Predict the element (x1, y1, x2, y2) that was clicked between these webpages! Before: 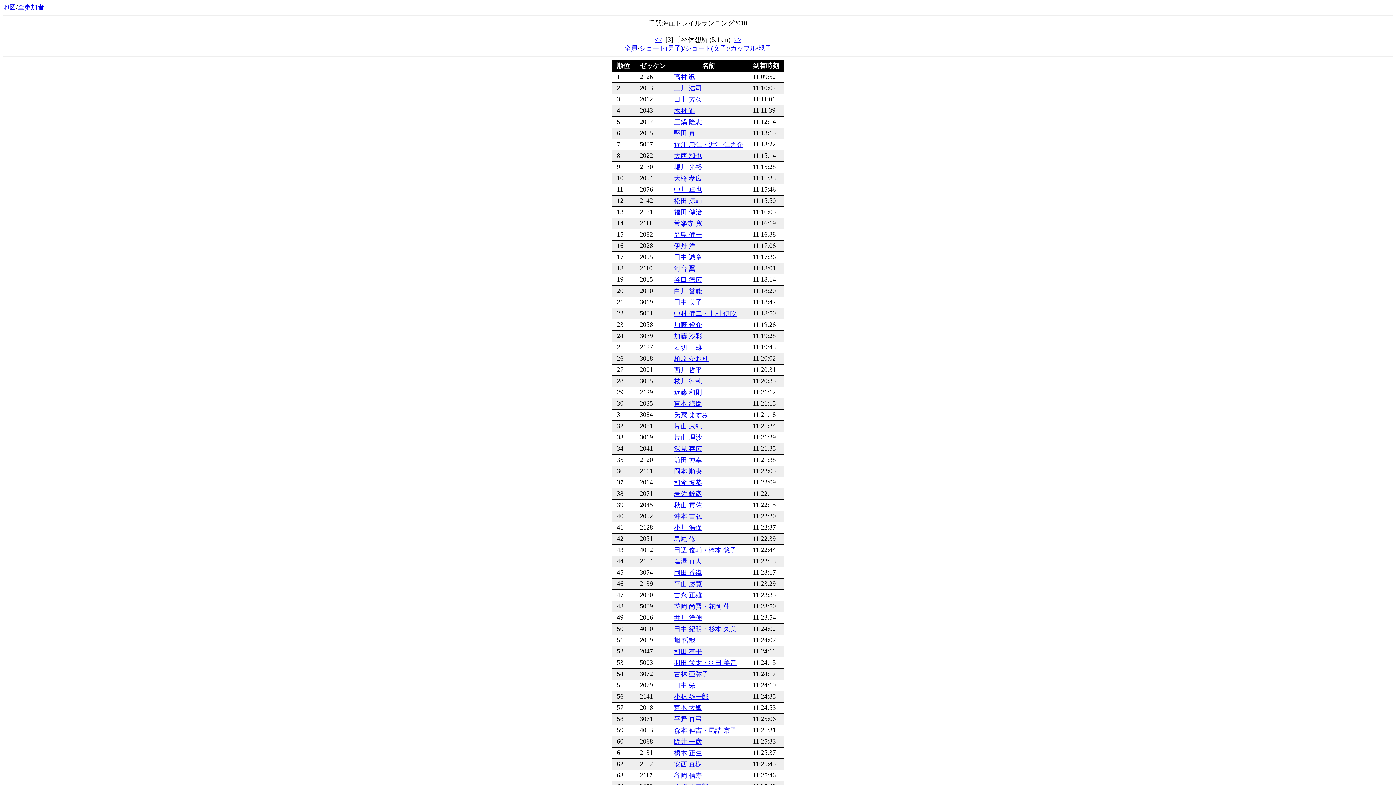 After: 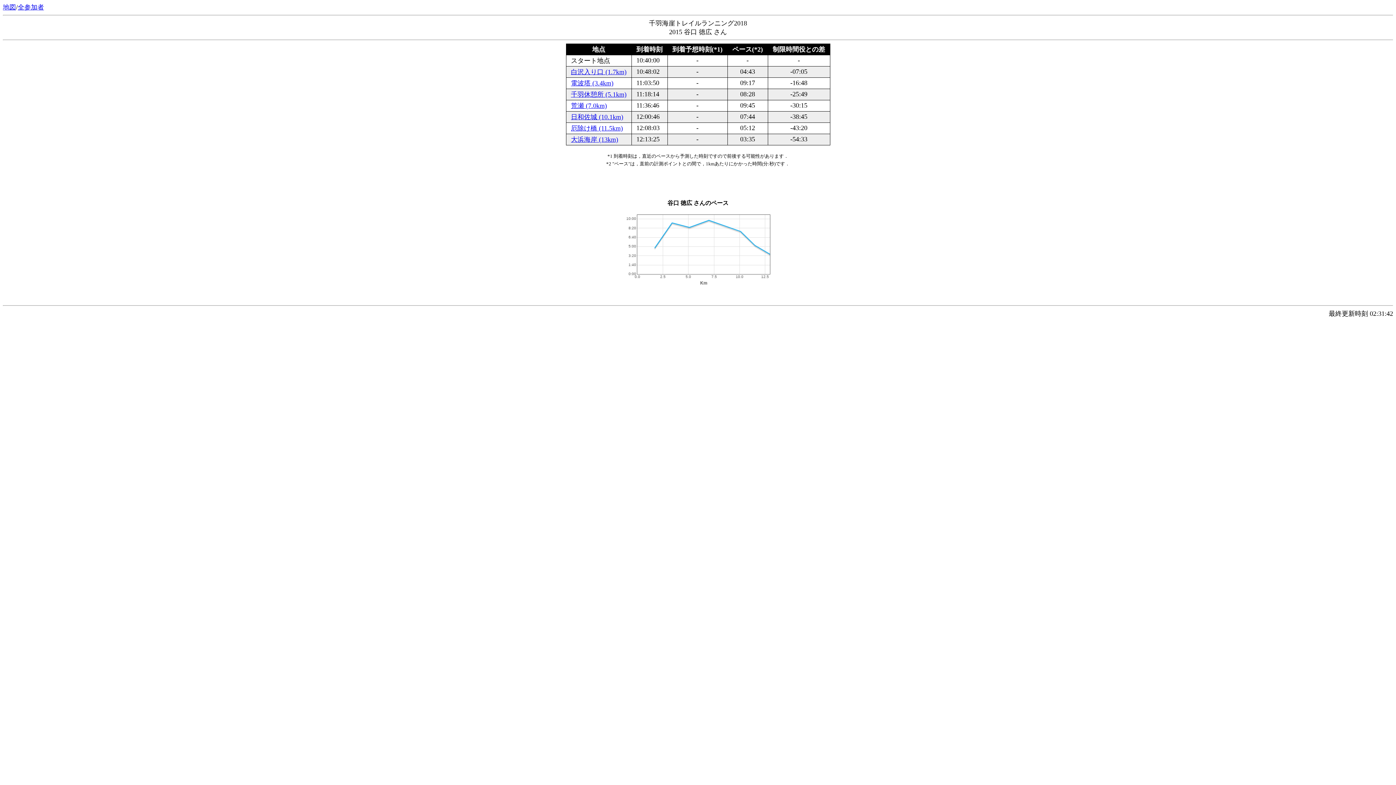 Action: bbox: (674, 276, 702, 283) label: 谷口 徳広